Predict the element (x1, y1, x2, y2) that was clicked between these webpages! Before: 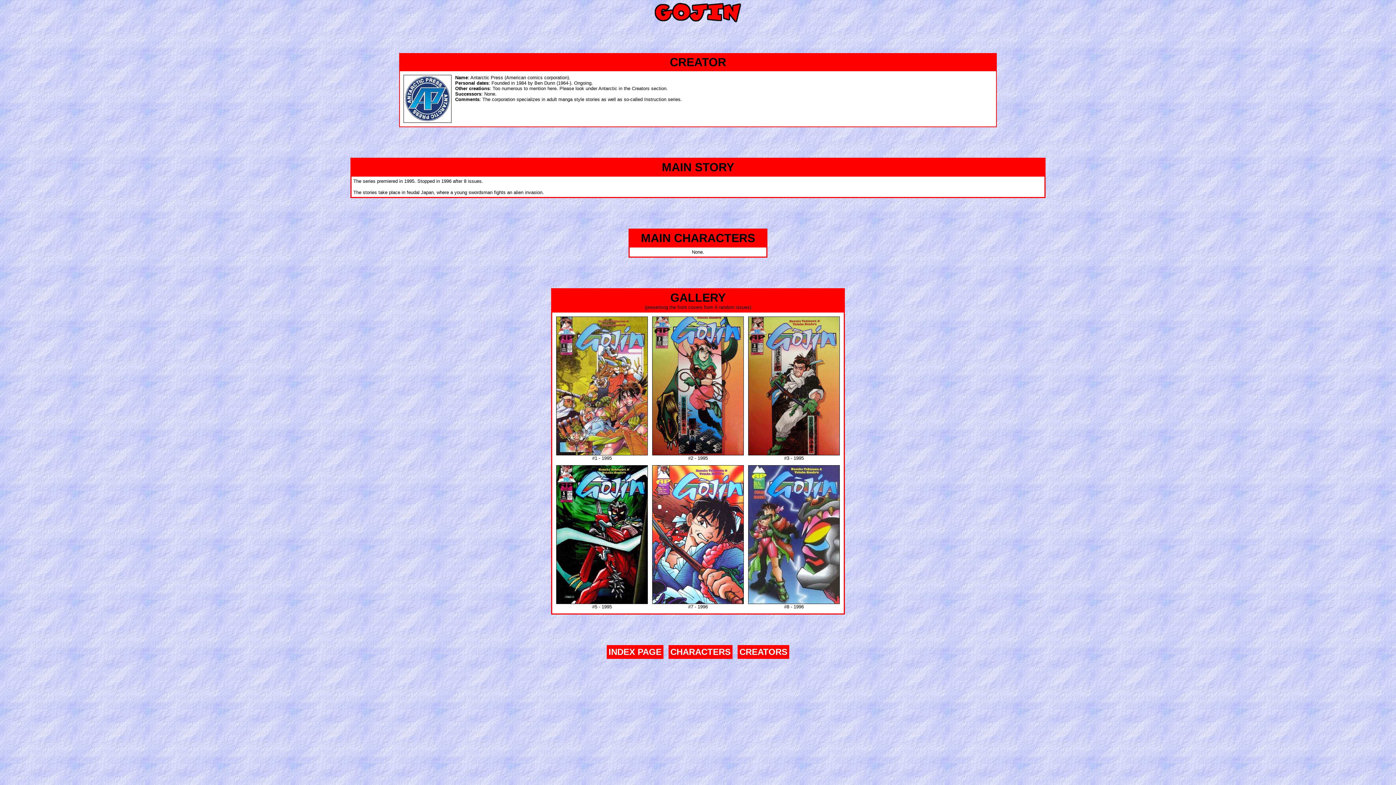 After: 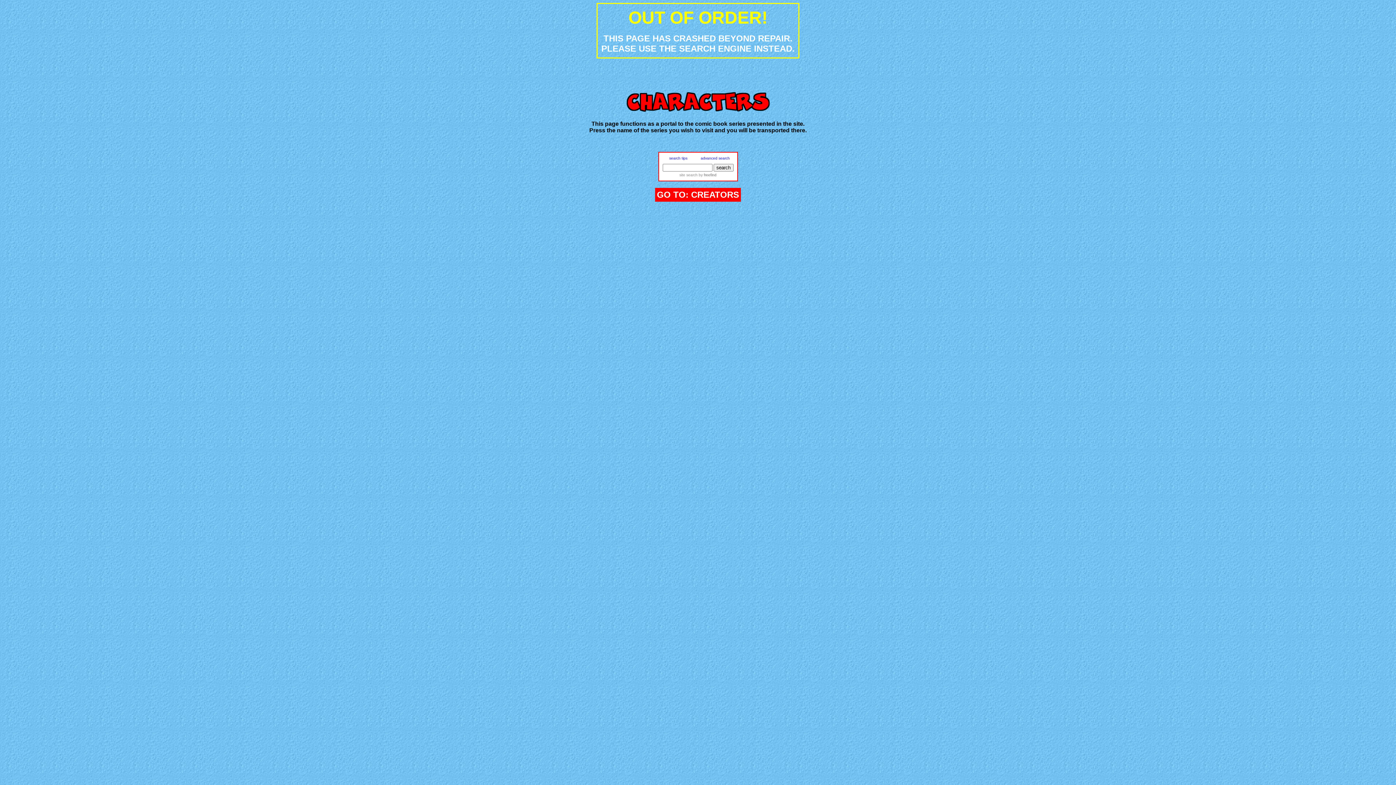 Action: bbox: (670, 650, 730, 656) label: CHARACTERS